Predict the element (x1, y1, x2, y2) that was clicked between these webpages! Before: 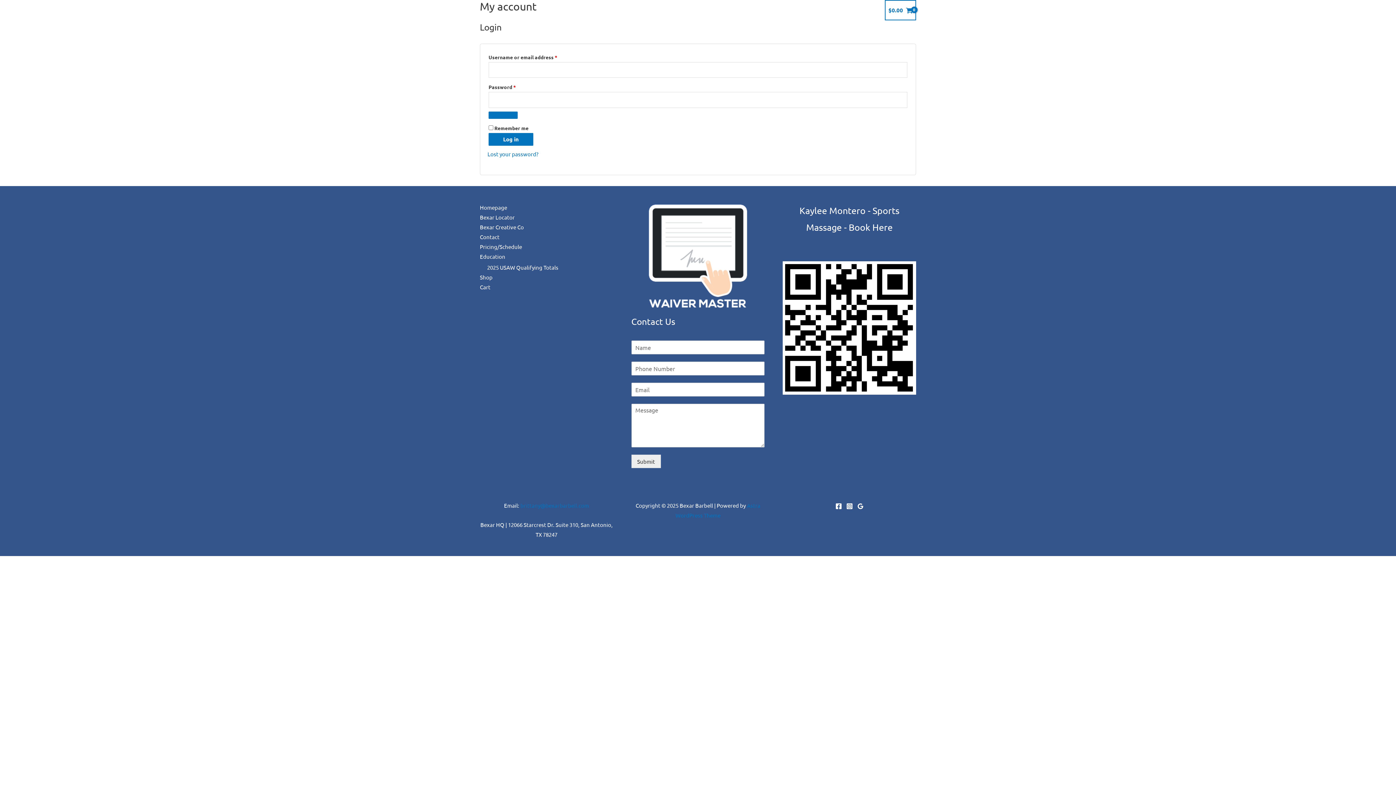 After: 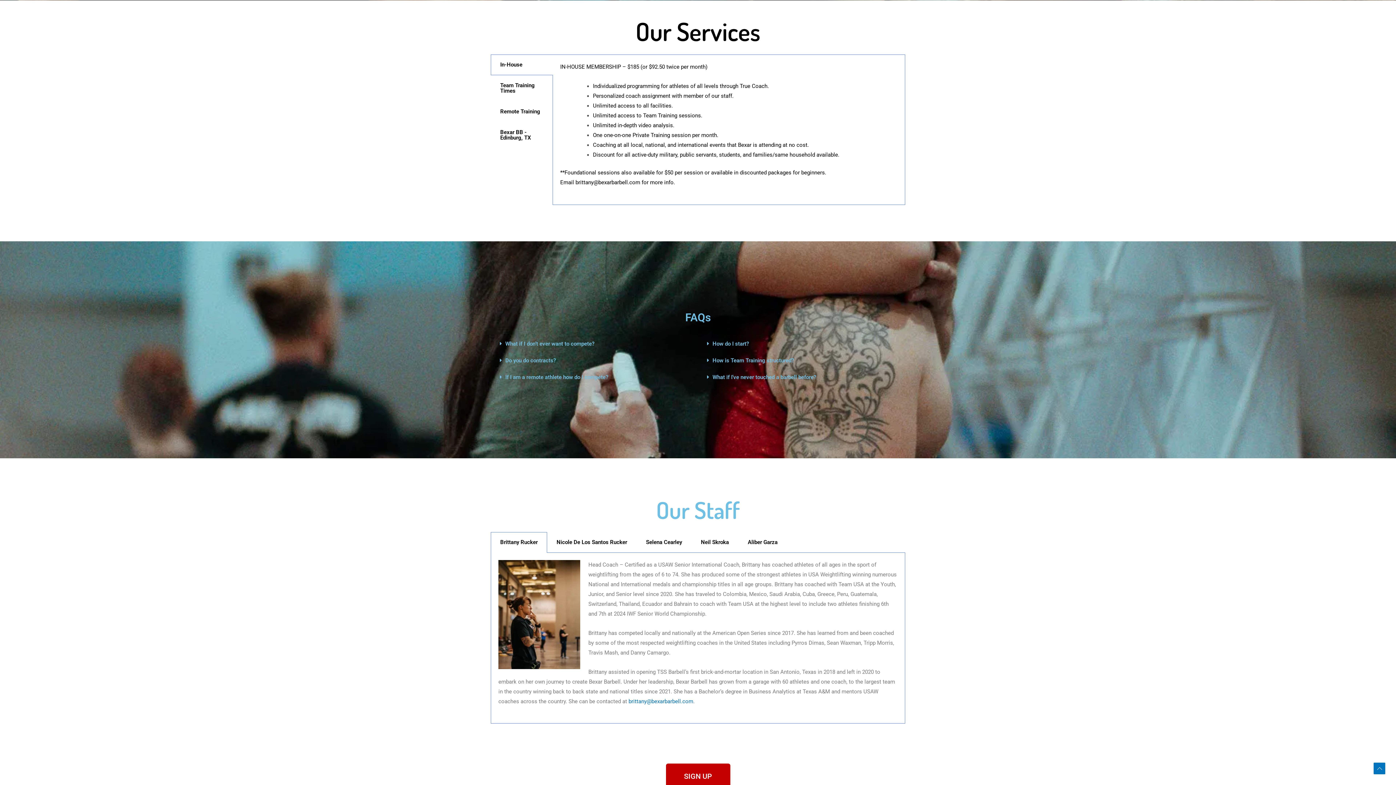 Action: label: Pricing/Schedule bbox: (480, 243, 522, 250)